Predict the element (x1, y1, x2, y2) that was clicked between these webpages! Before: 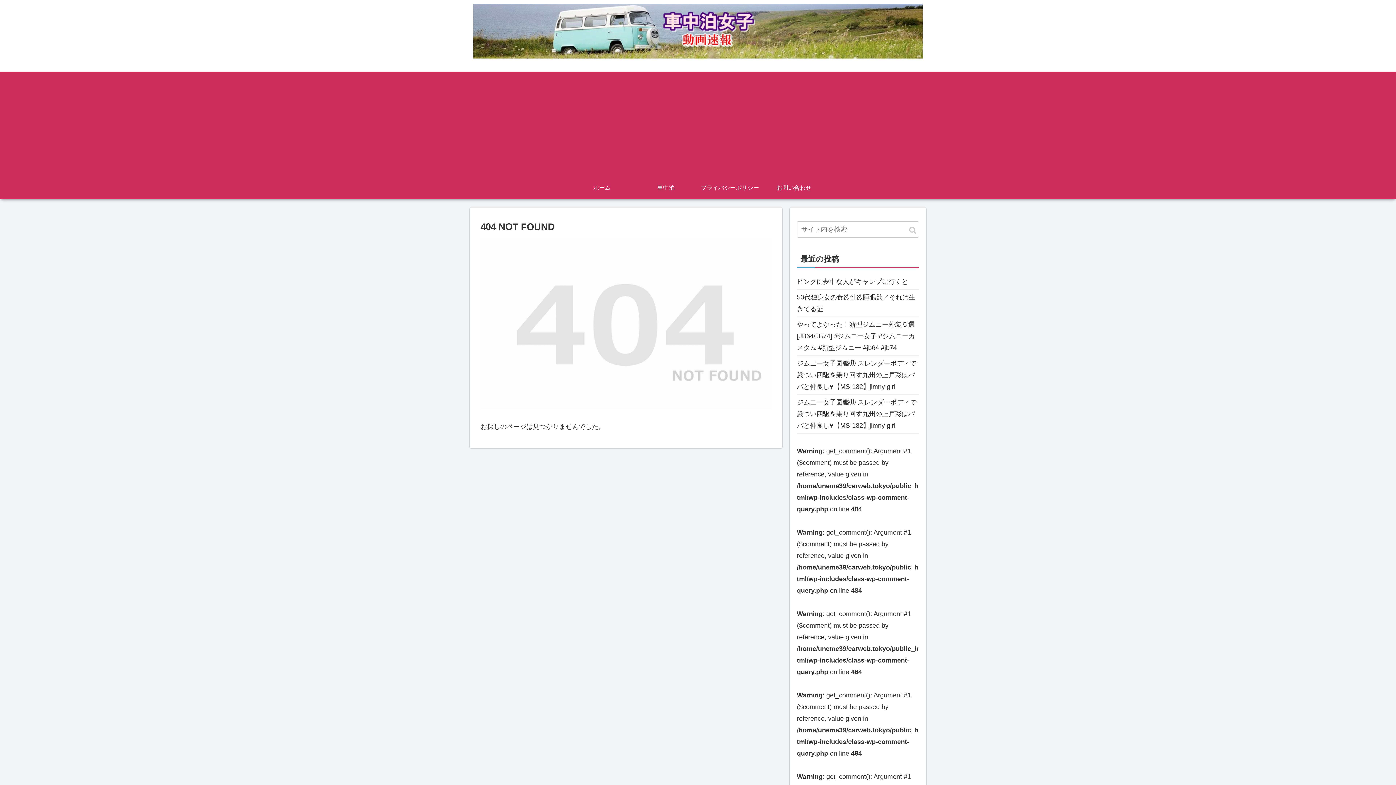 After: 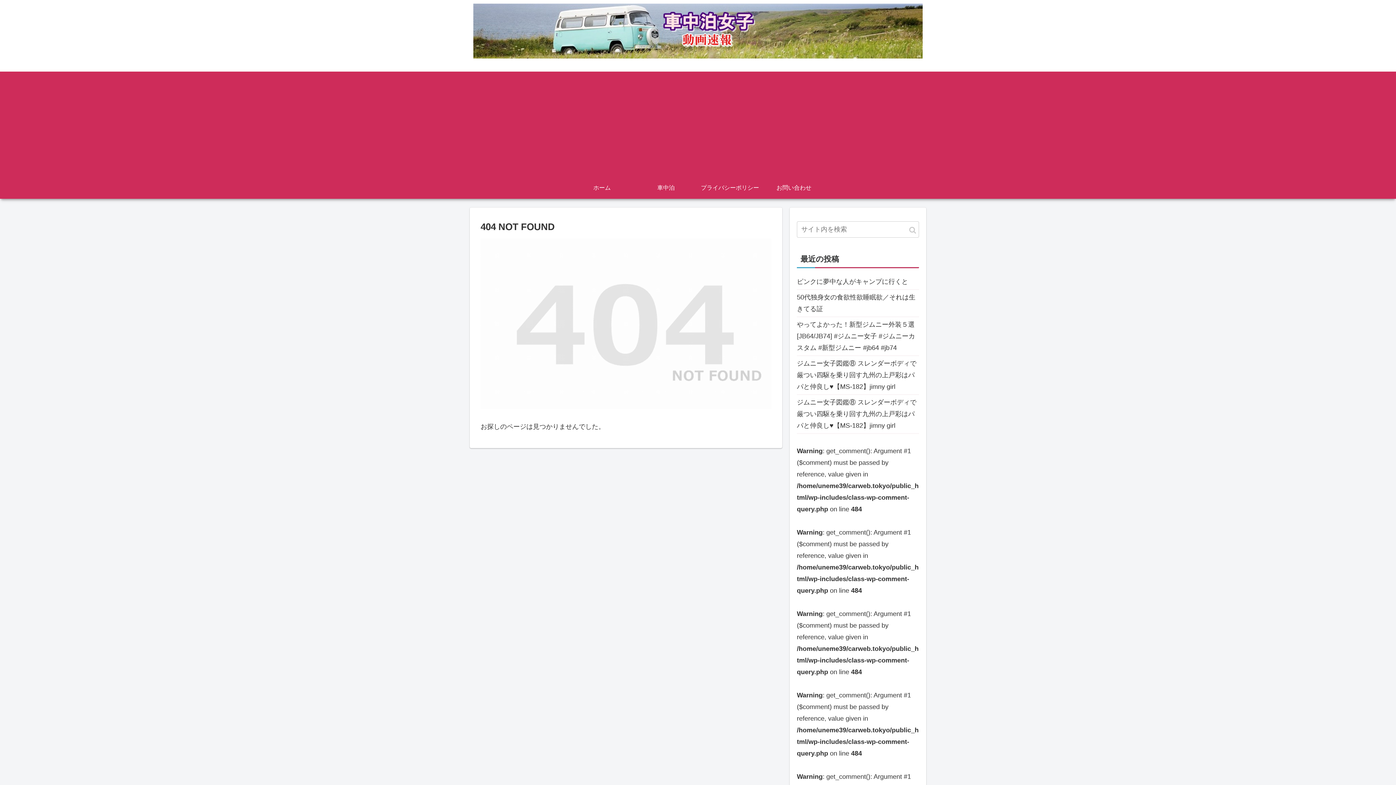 Action: label: 50代独身女の食欲性欲睡眠欲／それは生きてる証 bbox: (797, 289, 919, 317)